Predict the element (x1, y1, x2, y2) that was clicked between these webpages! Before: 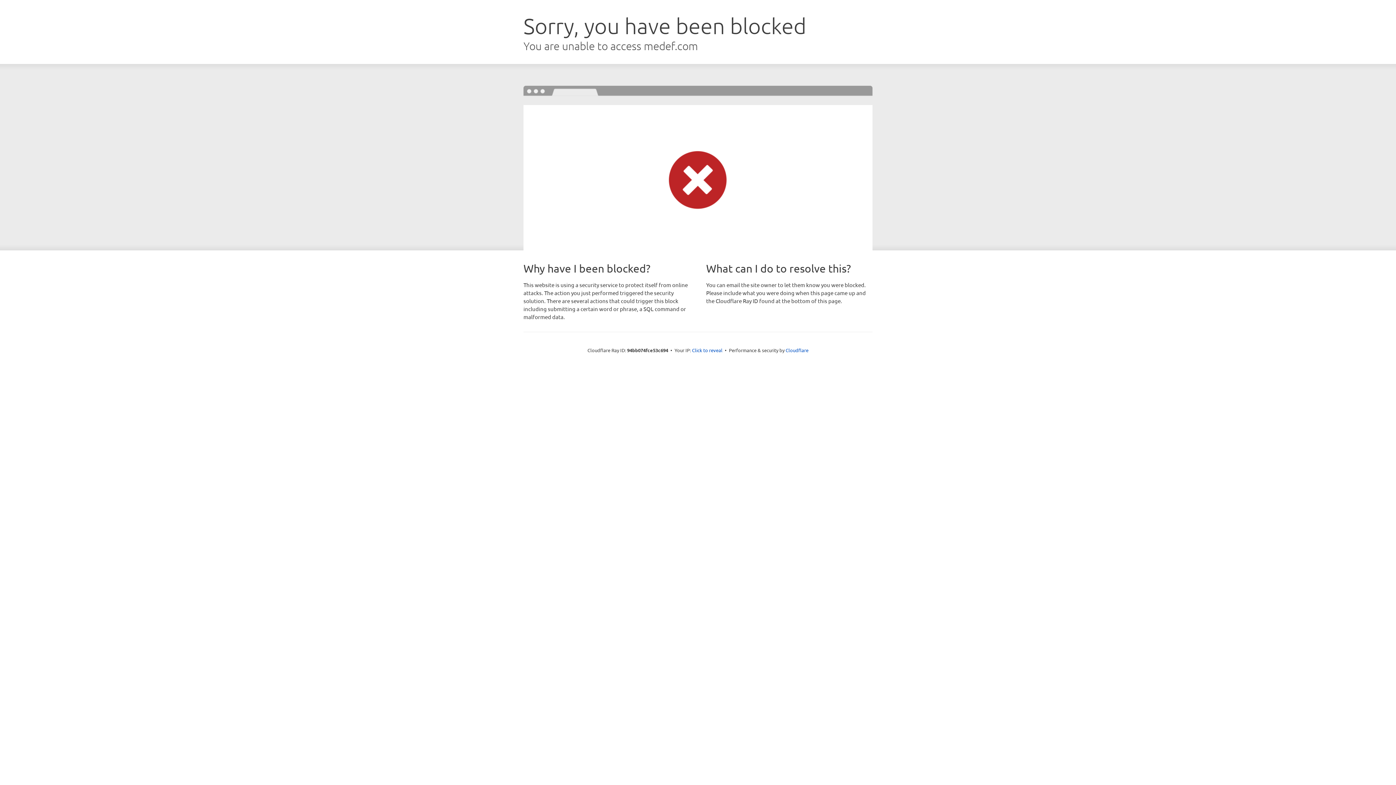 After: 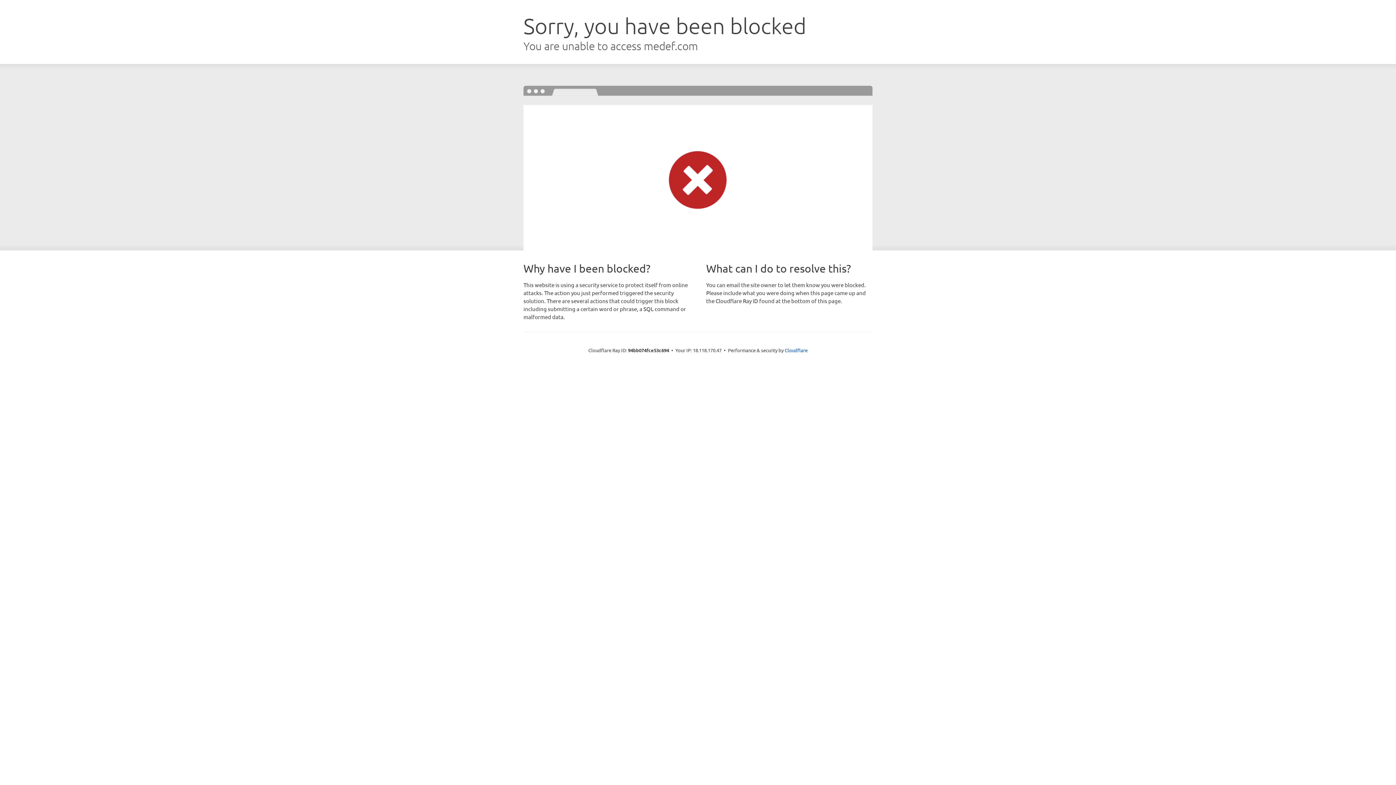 Action: bbox: (692, 346, 722, 353) label: Click to reveal